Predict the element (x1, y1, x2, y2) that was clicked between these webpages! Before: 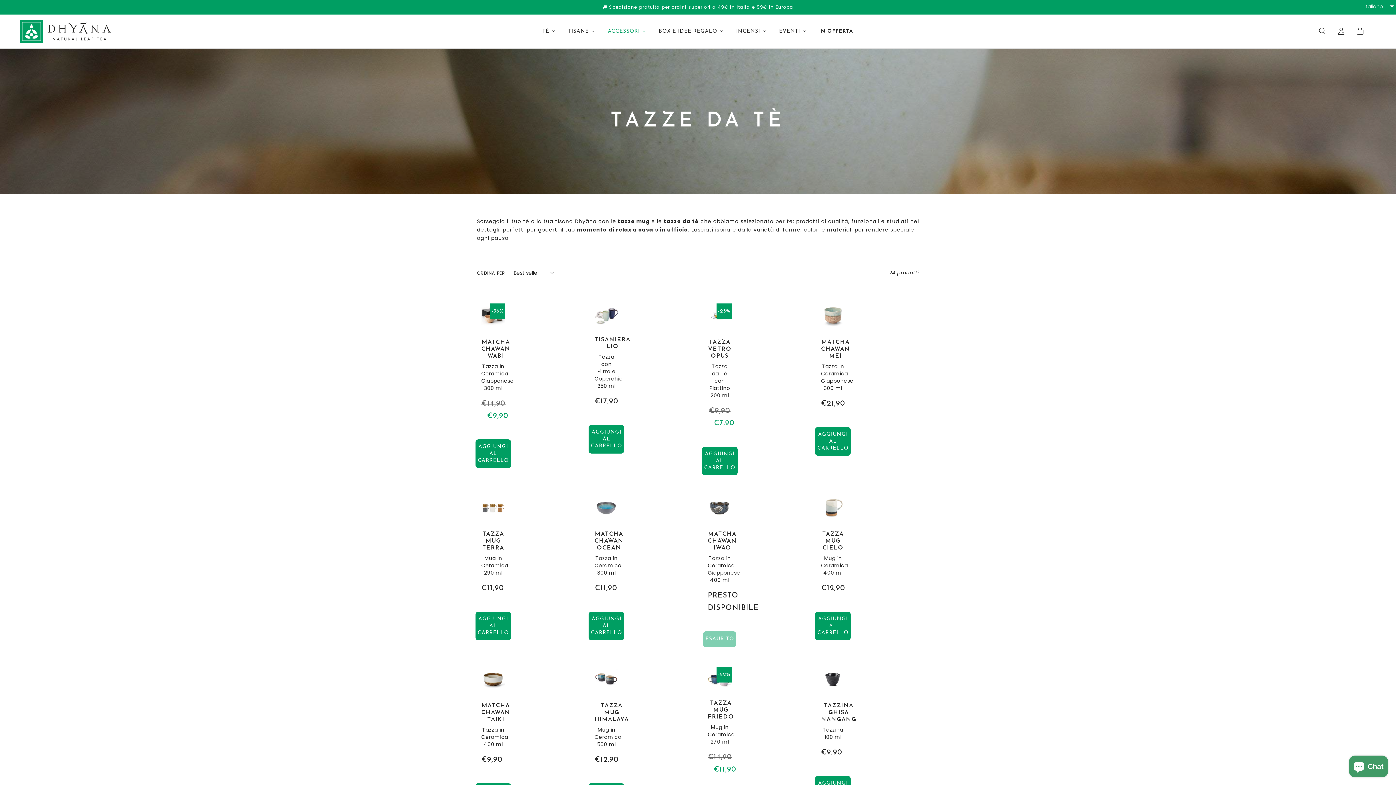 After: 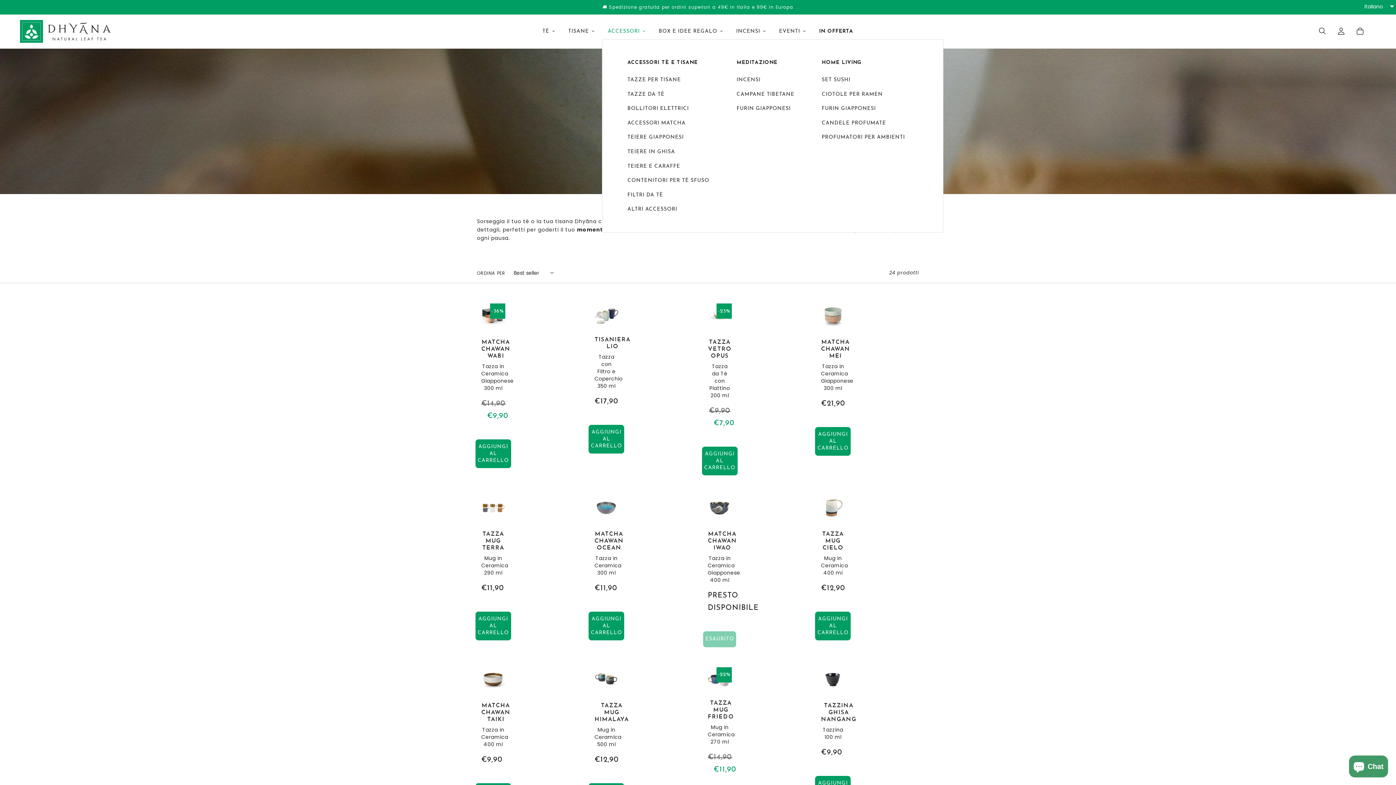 Action: label: ACCESSORI bbox: (602, 24, 651, 38)